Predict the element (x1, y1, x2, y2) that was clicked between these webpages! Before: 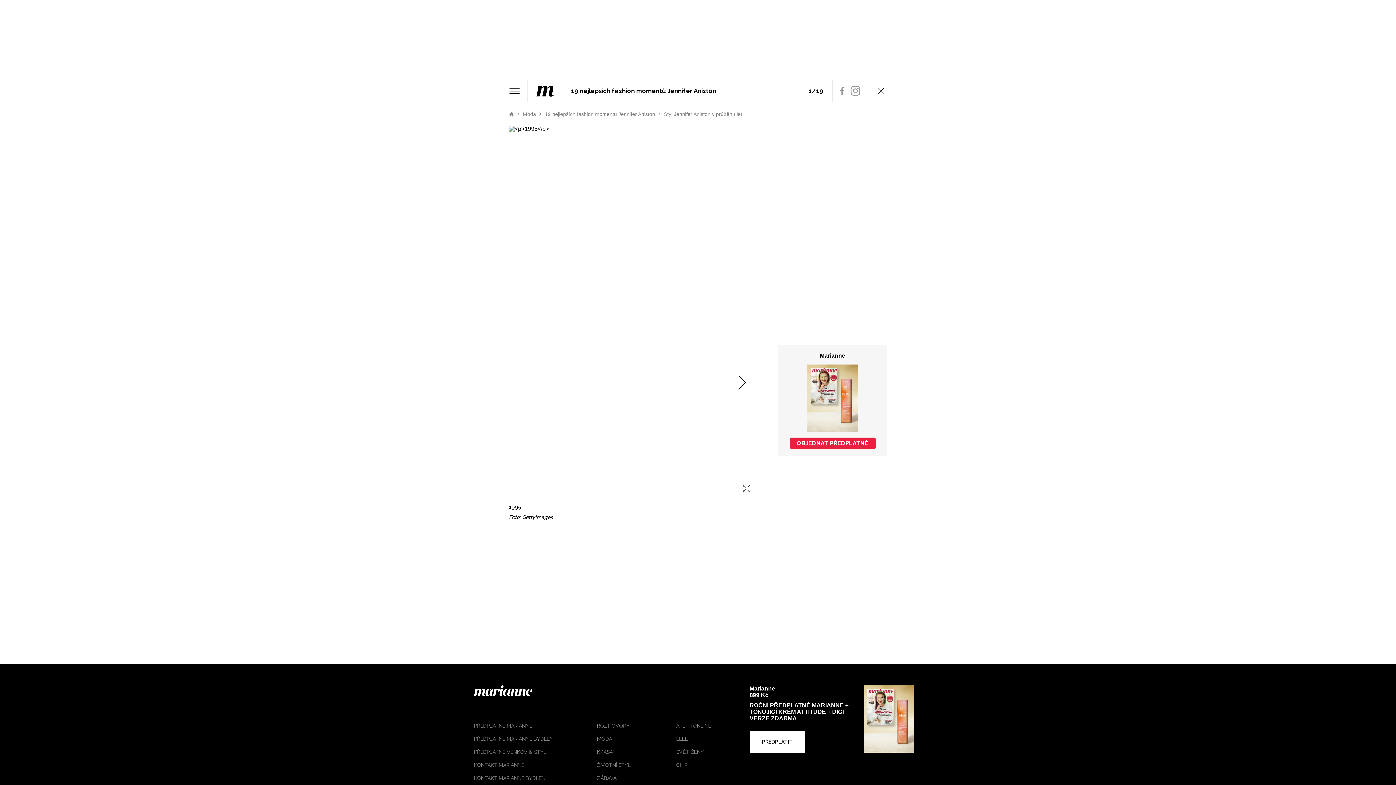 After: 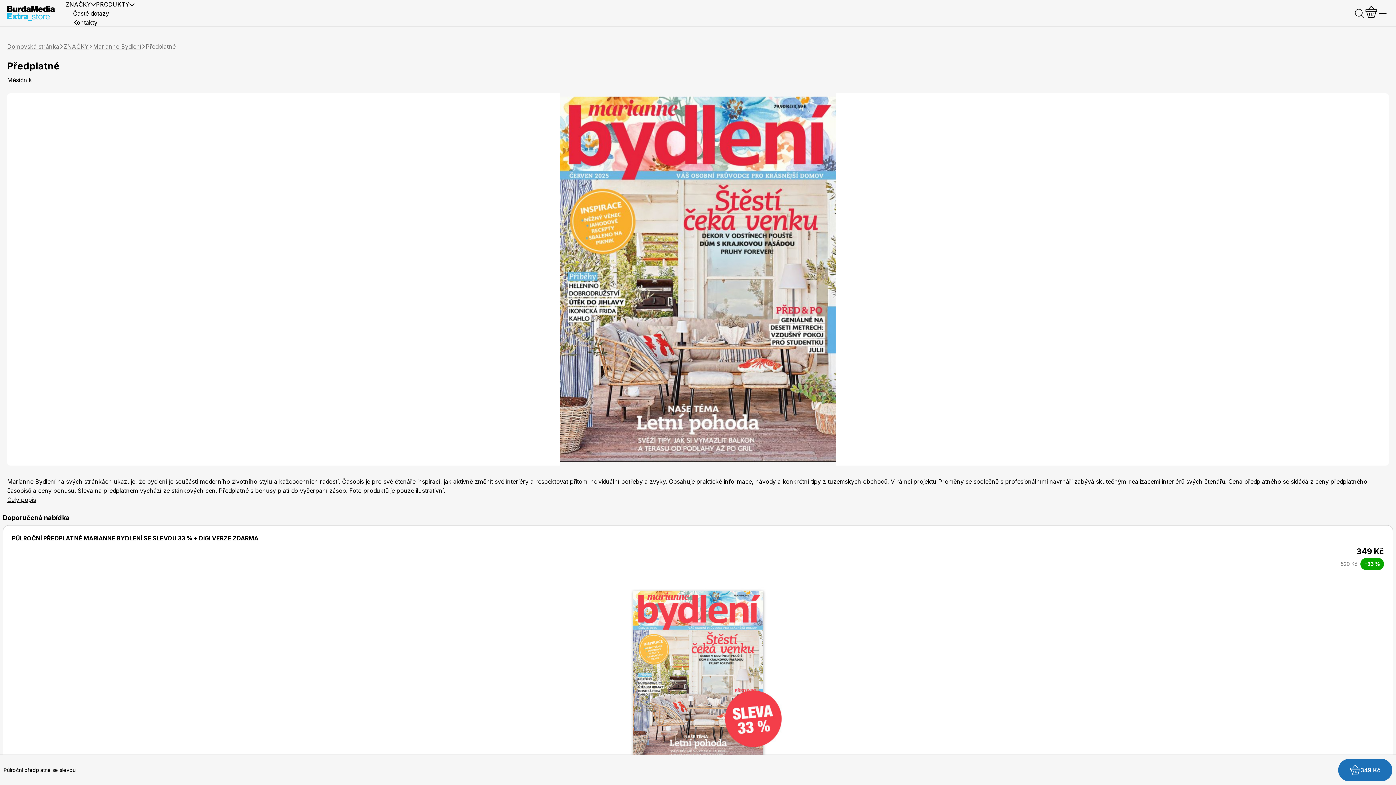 Action: bbox: (474, 736, 558, 742) label: PŘEDPLATNÉ MARIANNE BYDLENÍ